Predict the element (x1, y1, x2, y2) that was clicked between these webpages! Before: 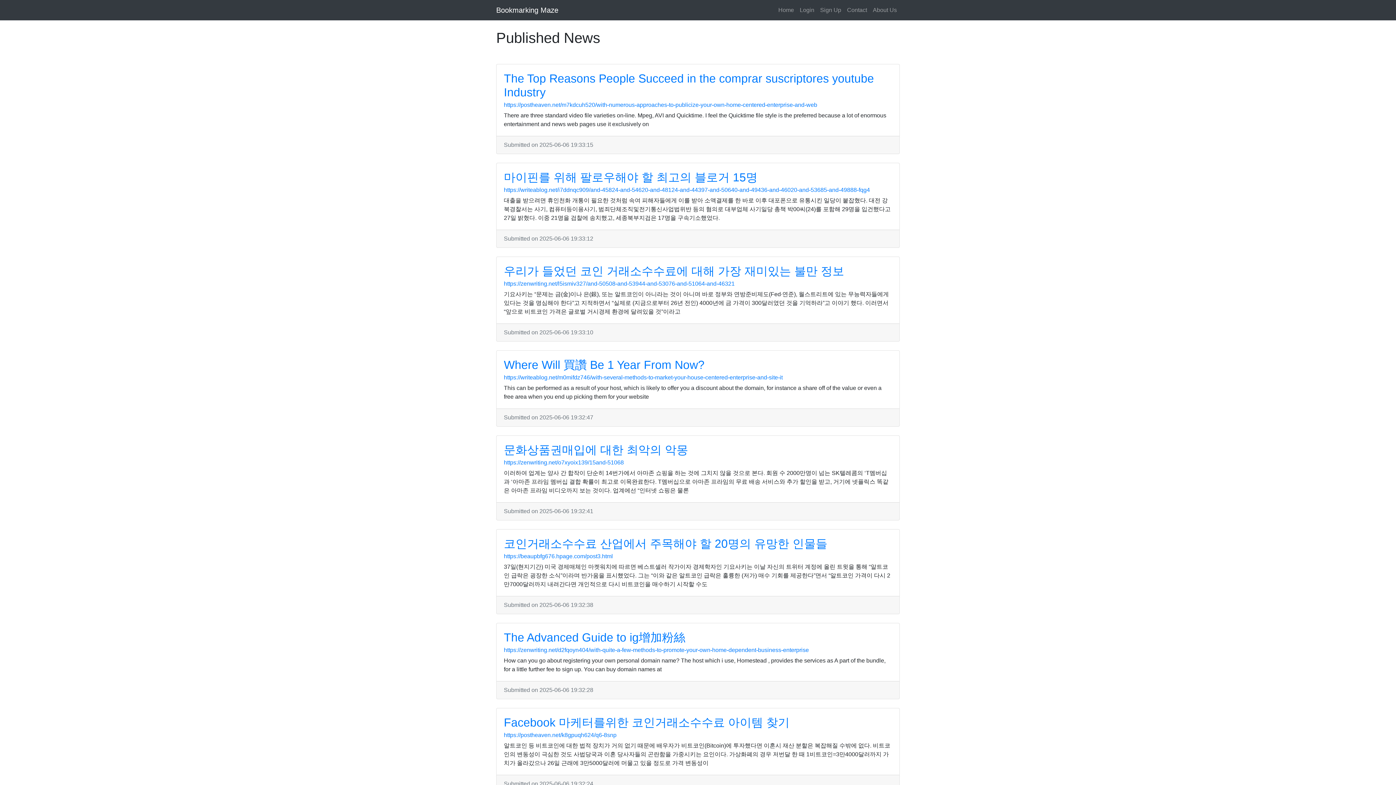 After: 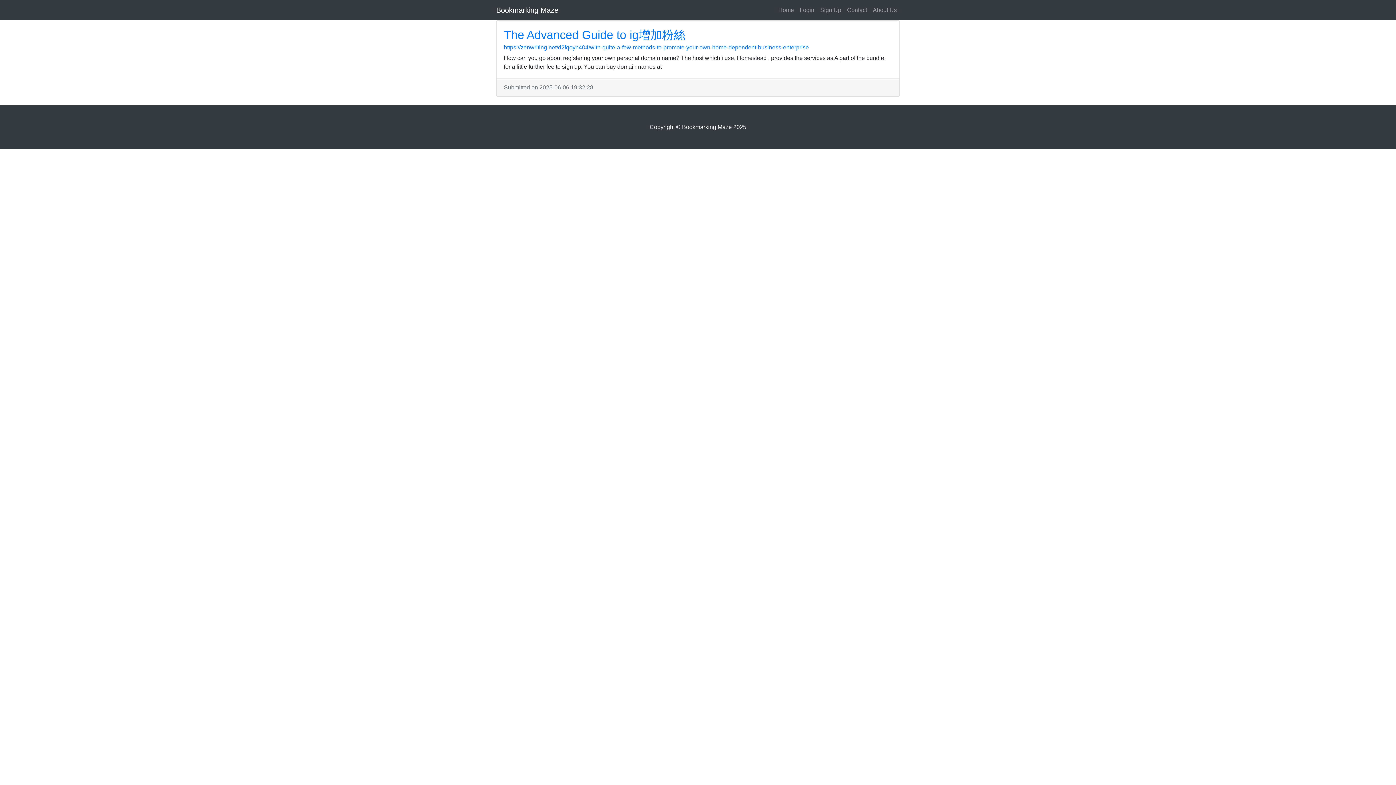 Action: bbox: (504, 631, 685, 644) label: The Advanced Guide to ig增加粉絲